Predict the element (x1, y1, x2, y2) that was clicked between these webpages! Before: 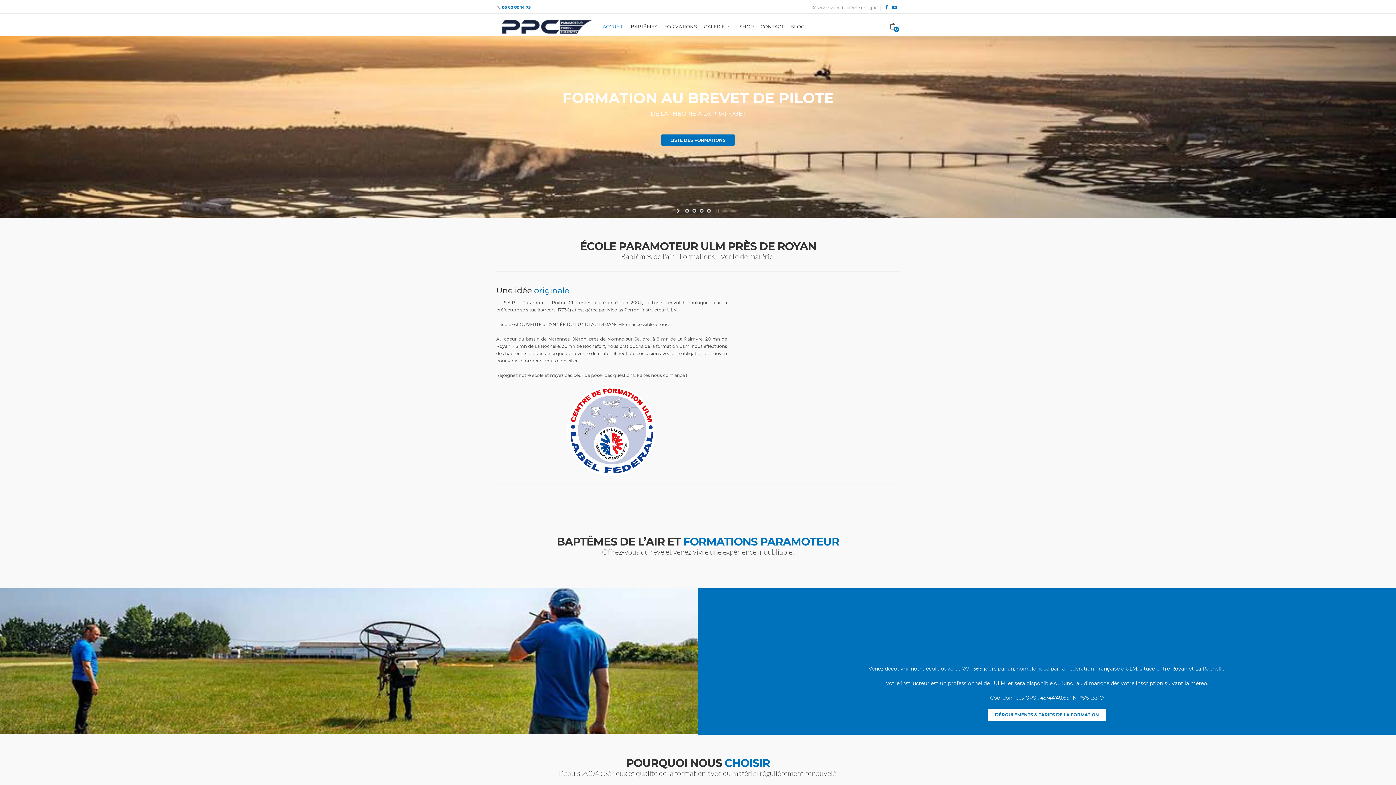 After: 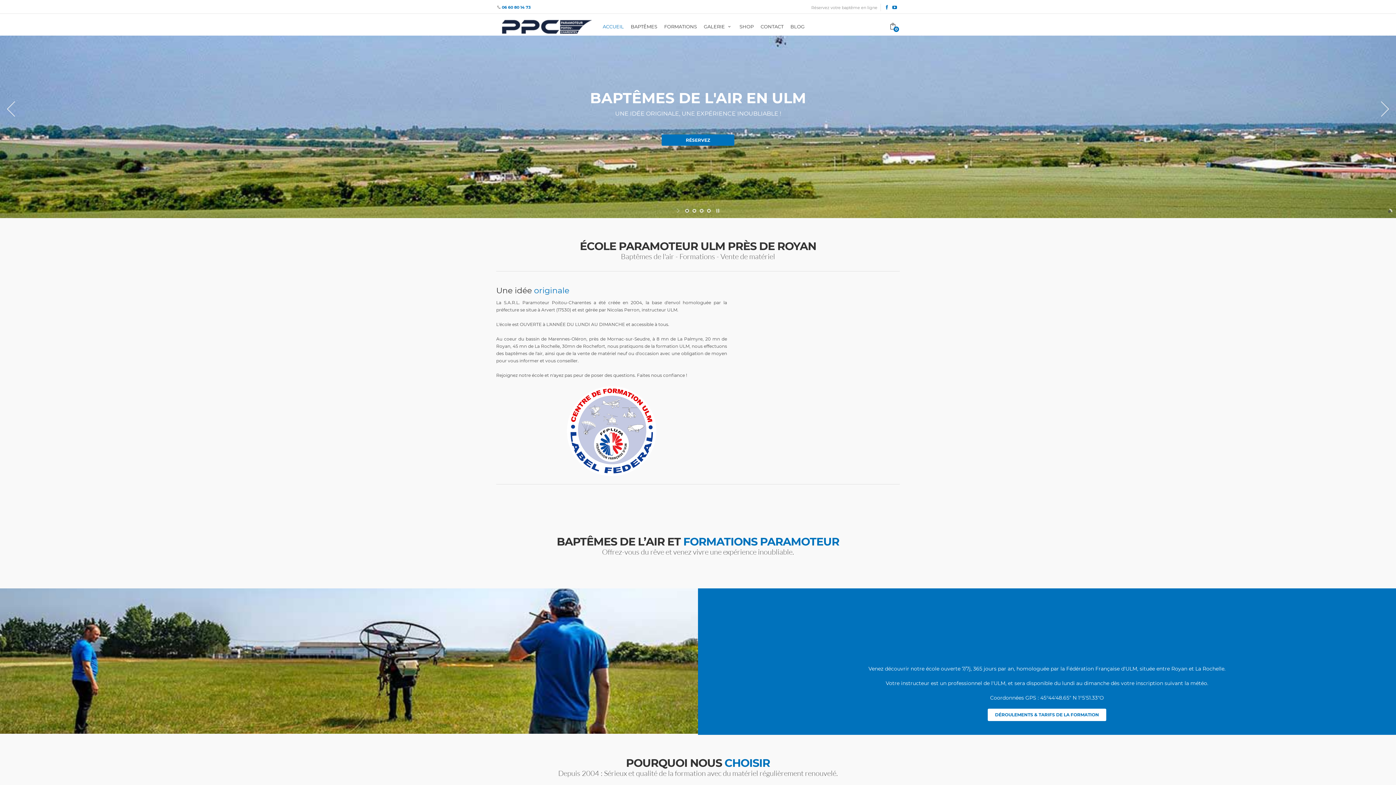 Action: bbox: (712, 207, 721, 214)